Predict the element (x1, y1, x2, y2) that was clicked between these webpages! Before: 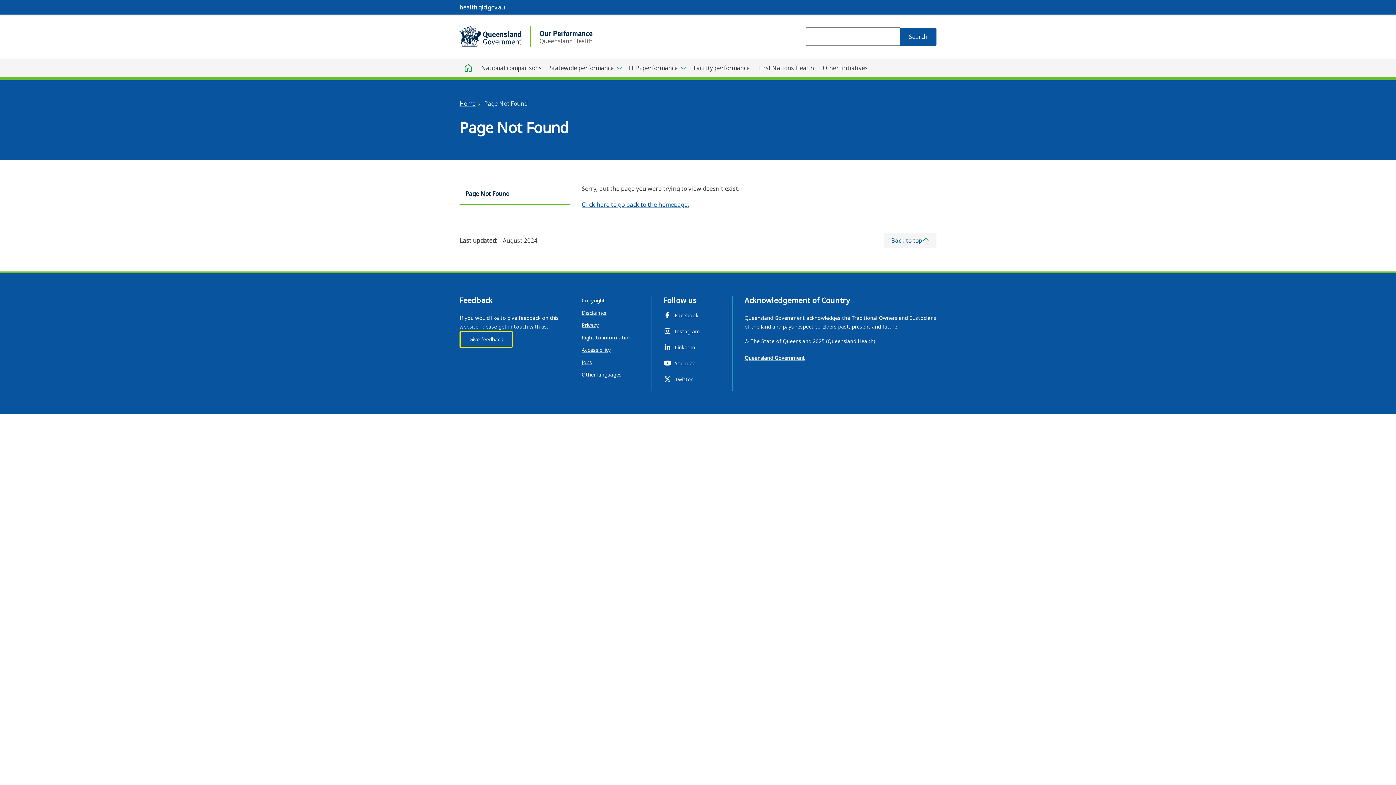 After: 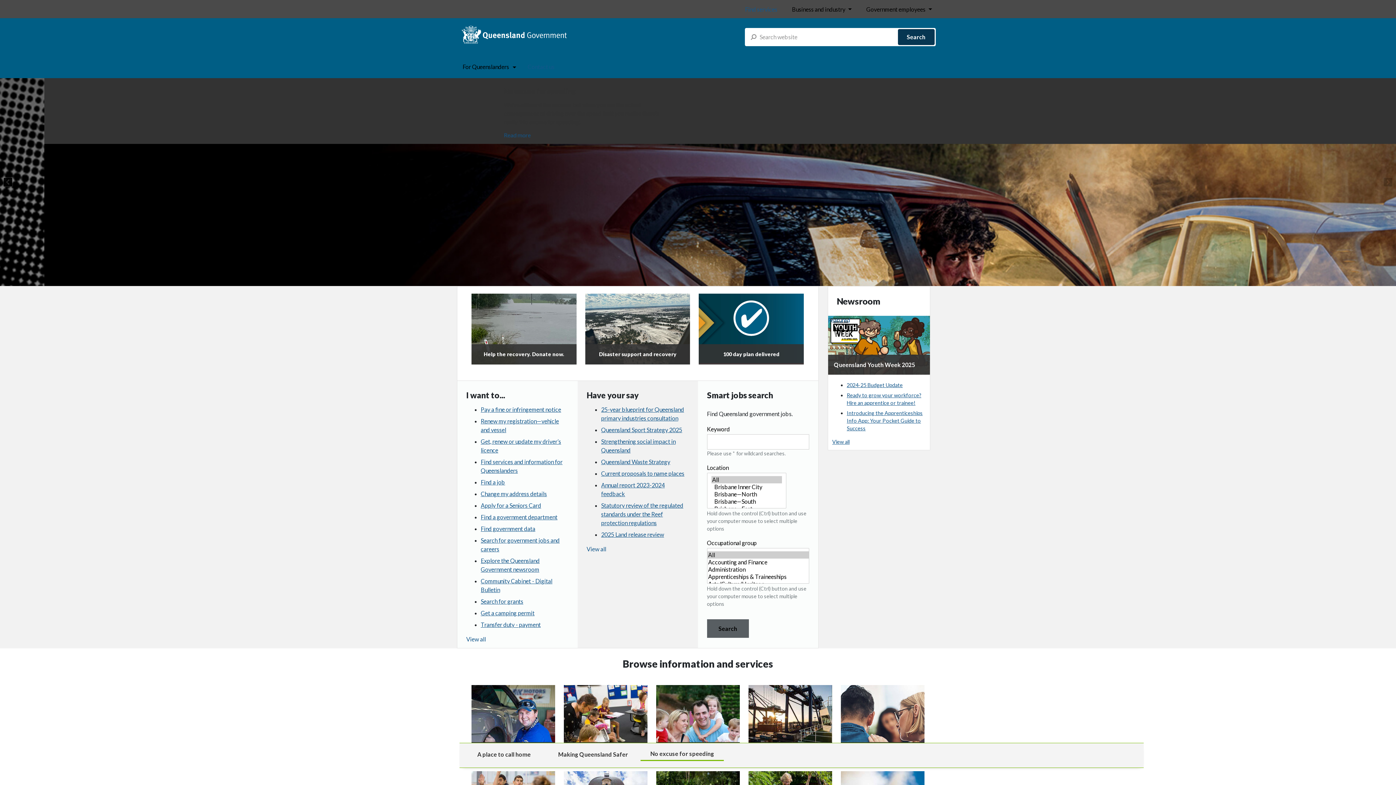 Action: bbox: (744, 354, 936, 361) label: Queensland Government